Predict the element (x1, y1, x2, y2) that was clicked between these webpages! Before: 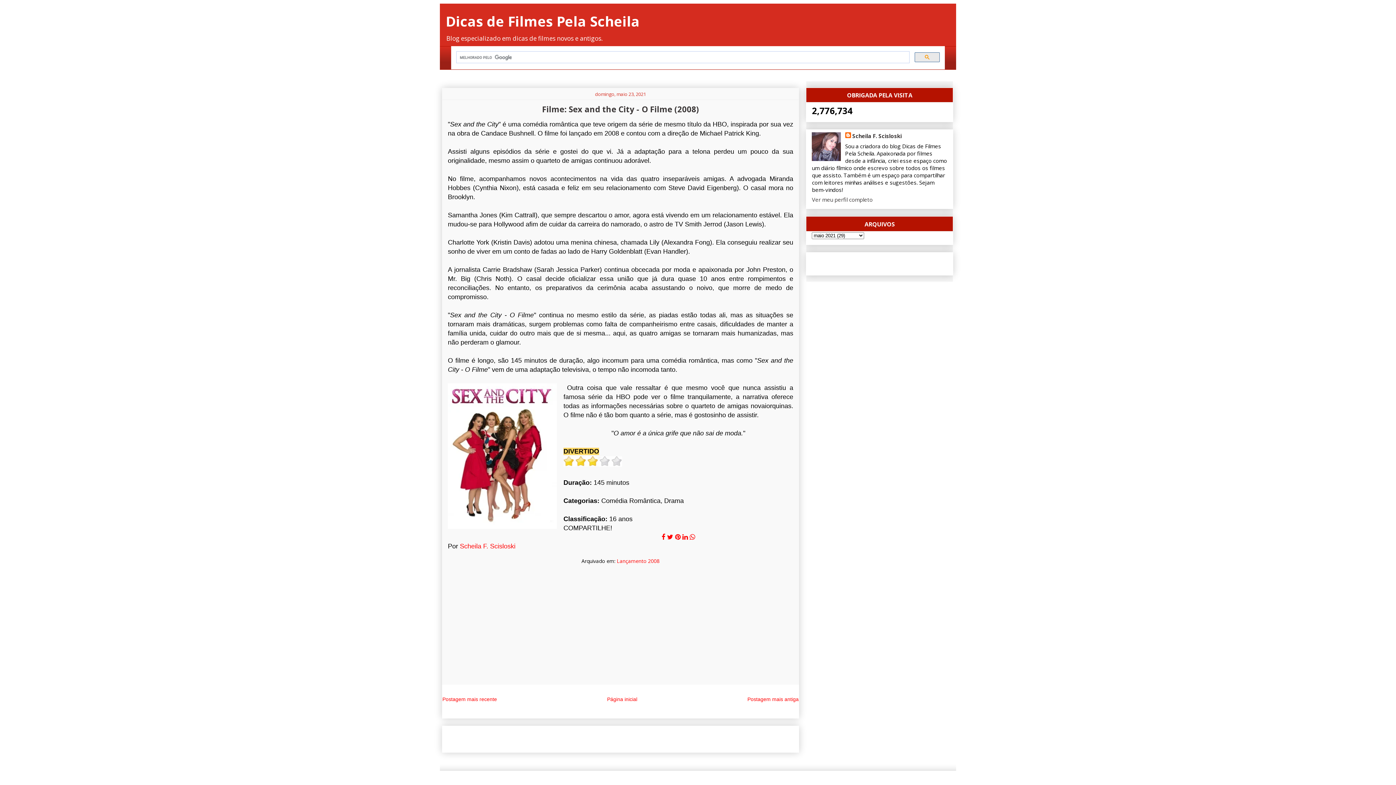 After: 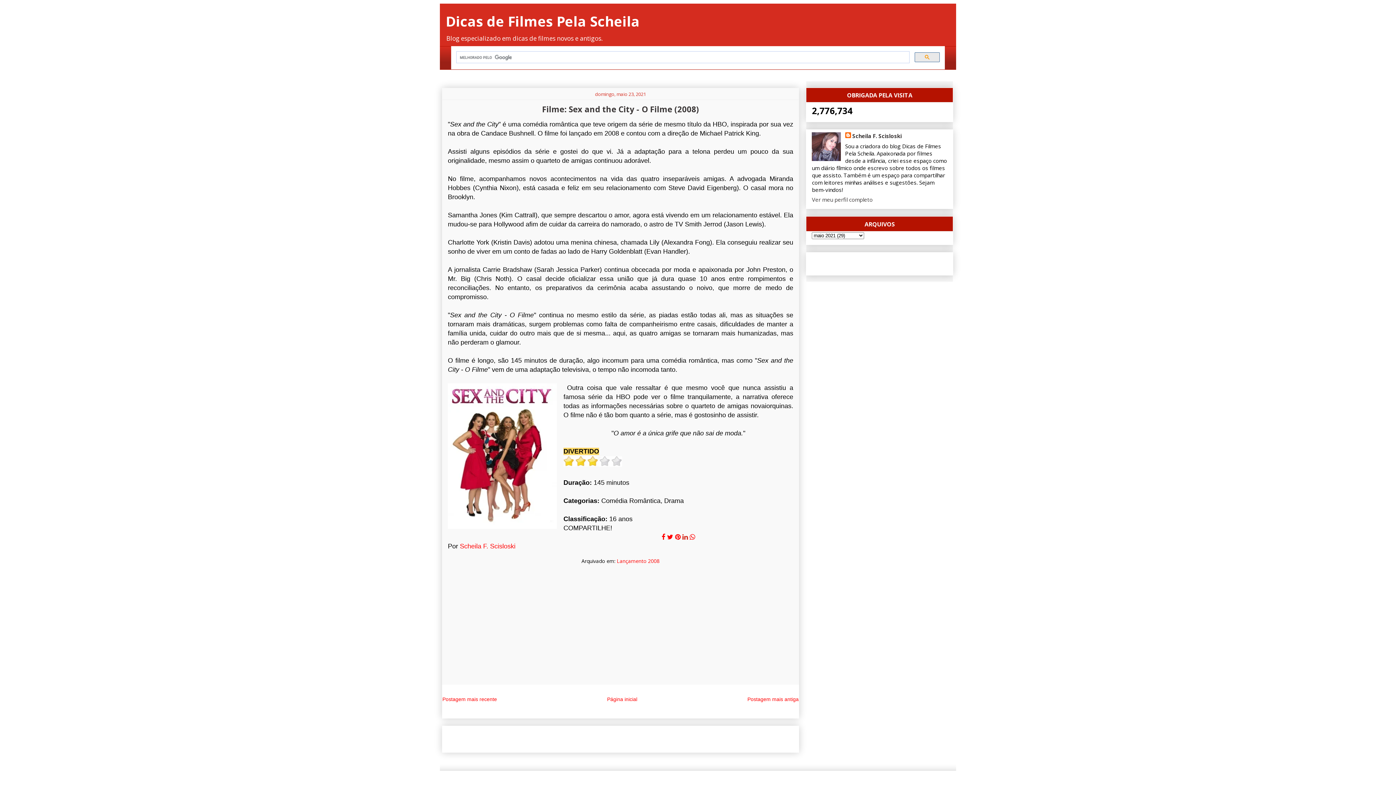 Action: bbox: (682, 533, 688, 541)